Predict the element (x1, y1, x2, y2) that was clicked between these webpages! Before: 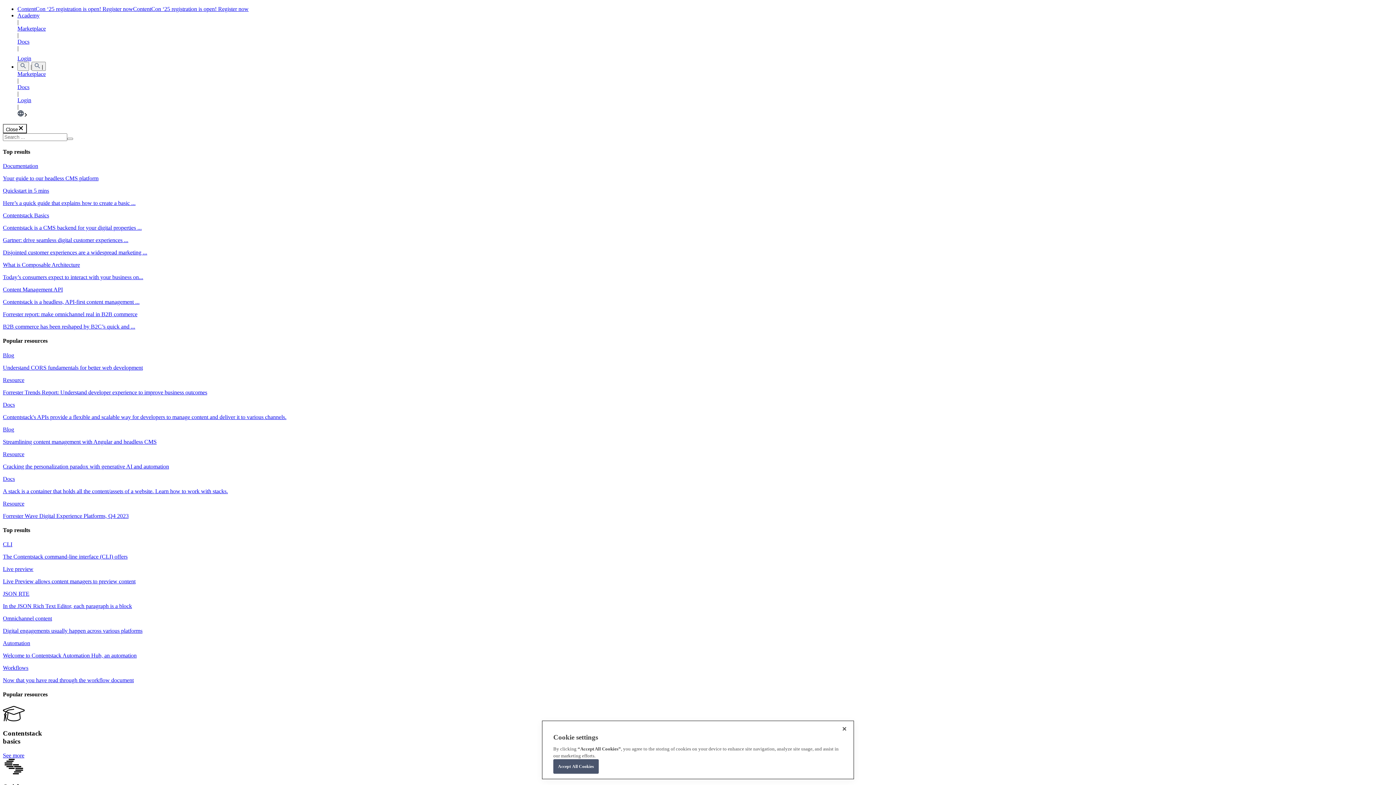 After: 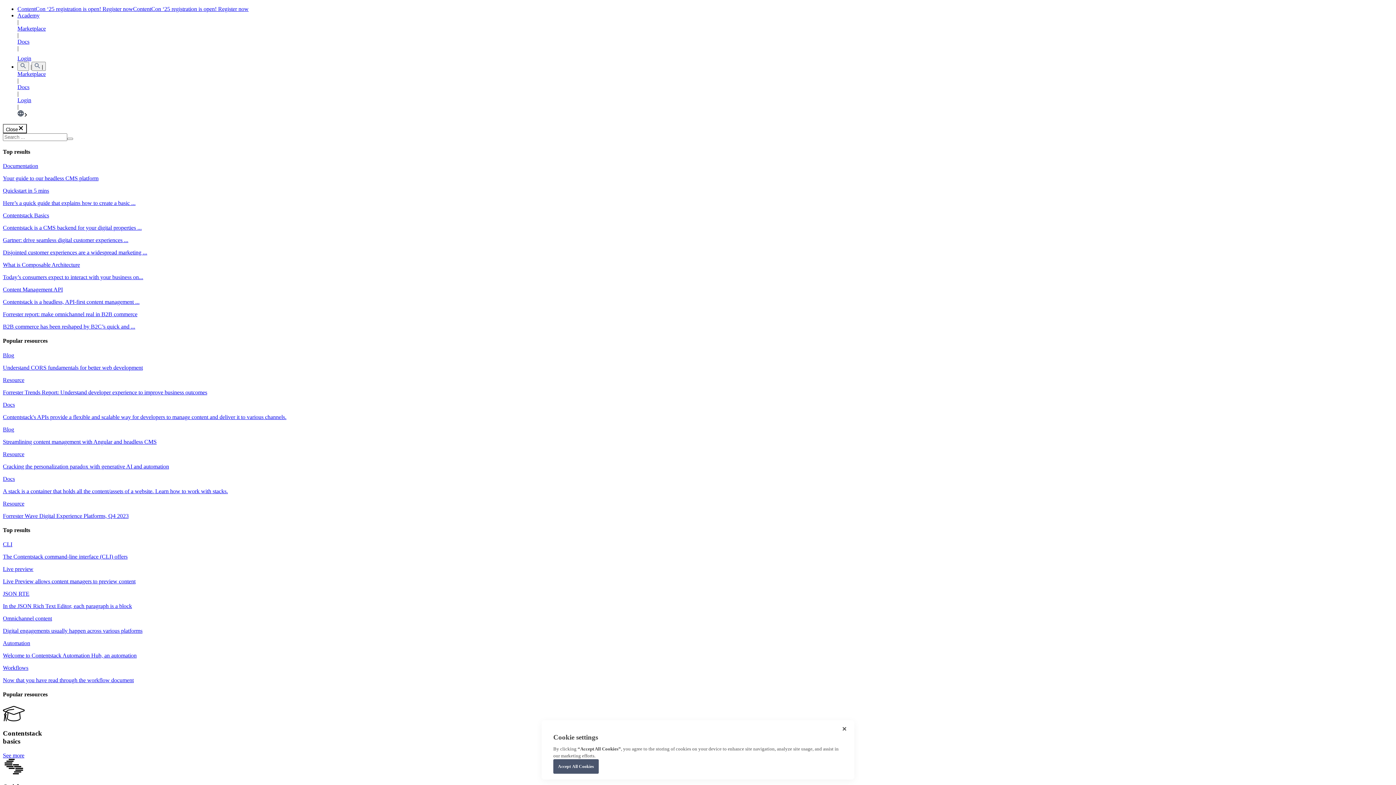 Action: bbox: (17, 70, 1393, 77) label: Marketplace